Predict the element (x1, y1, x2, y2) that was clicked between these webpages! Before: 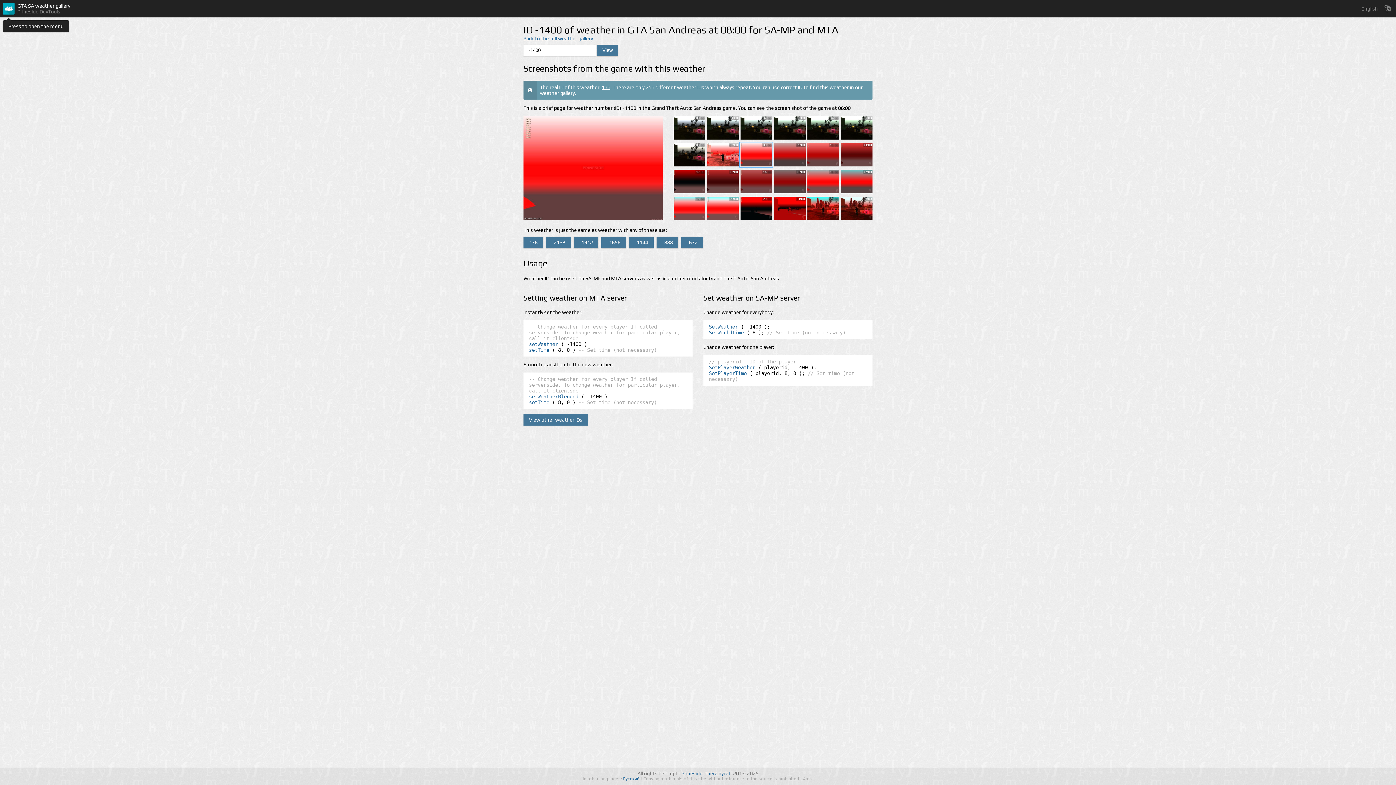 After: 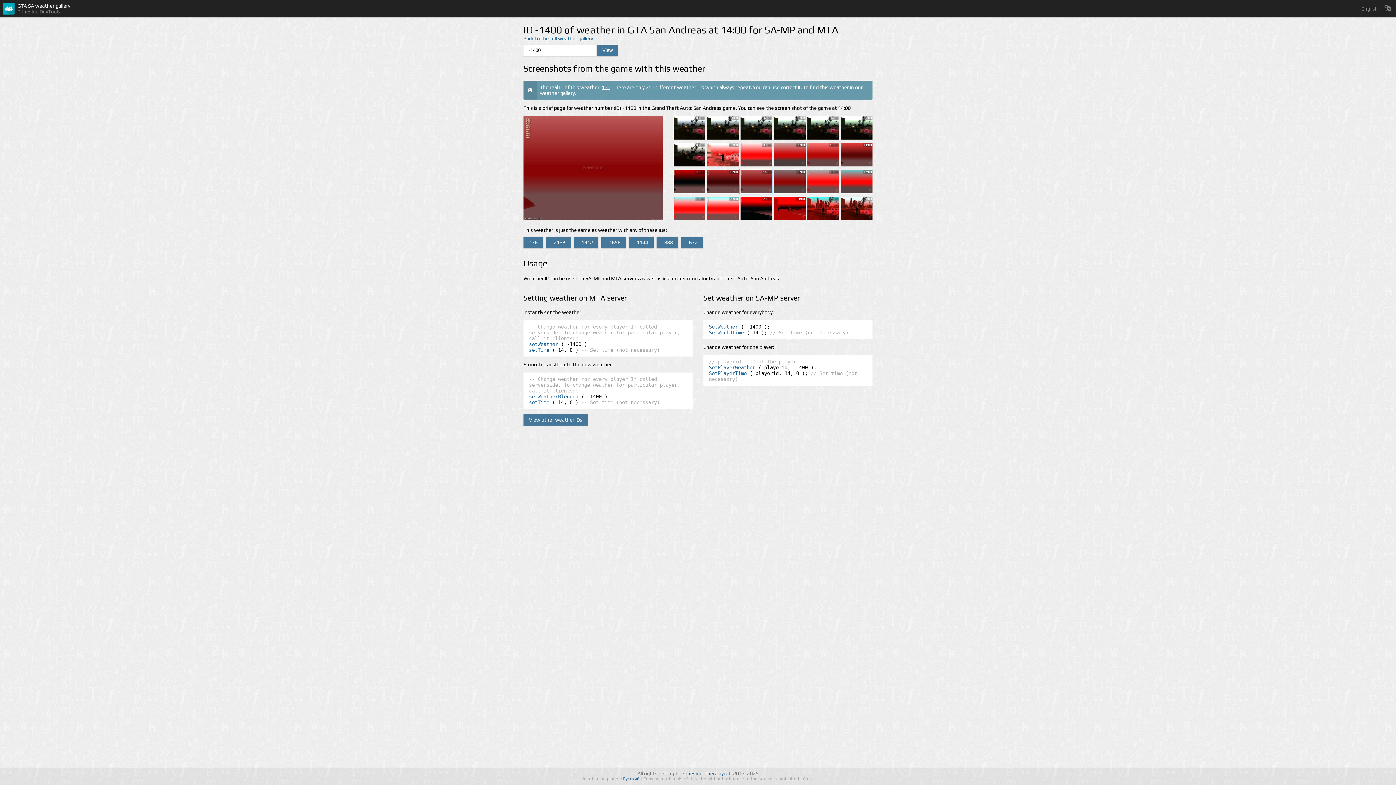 Action: bbox: (738, 169, 772, 196) label: 14:00